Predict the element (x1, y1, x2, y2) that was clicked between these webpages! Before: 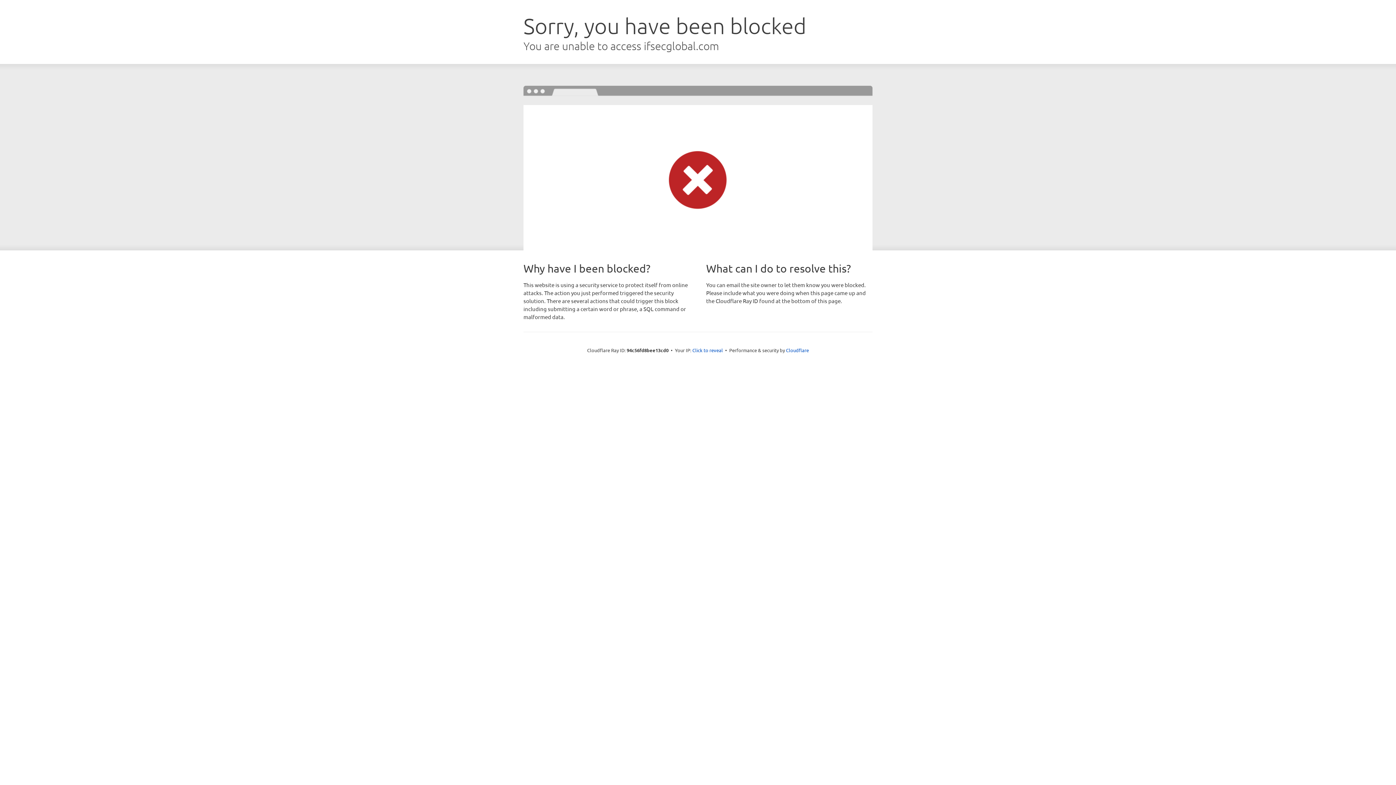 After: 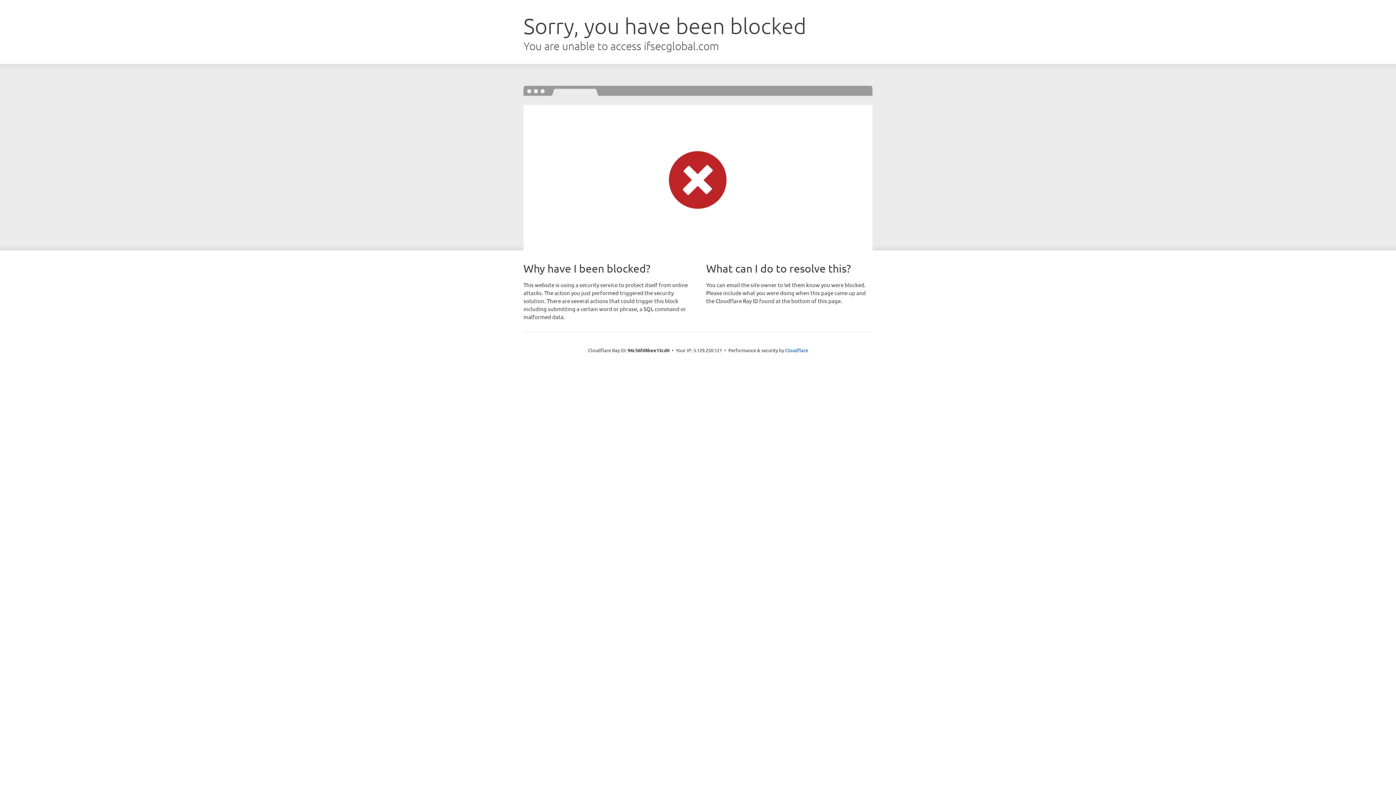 Action: label: Click to reveal bbox: (692, 346, 723, 353)